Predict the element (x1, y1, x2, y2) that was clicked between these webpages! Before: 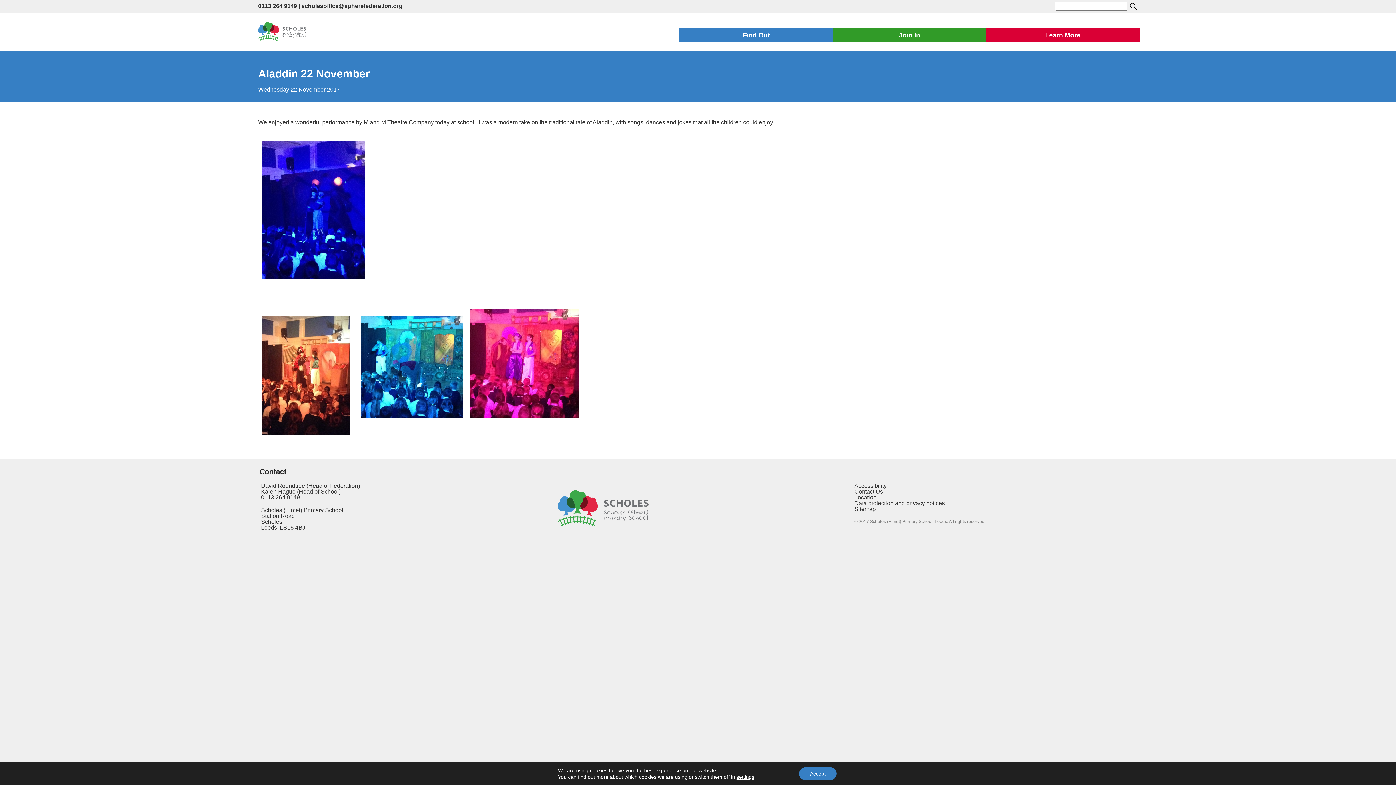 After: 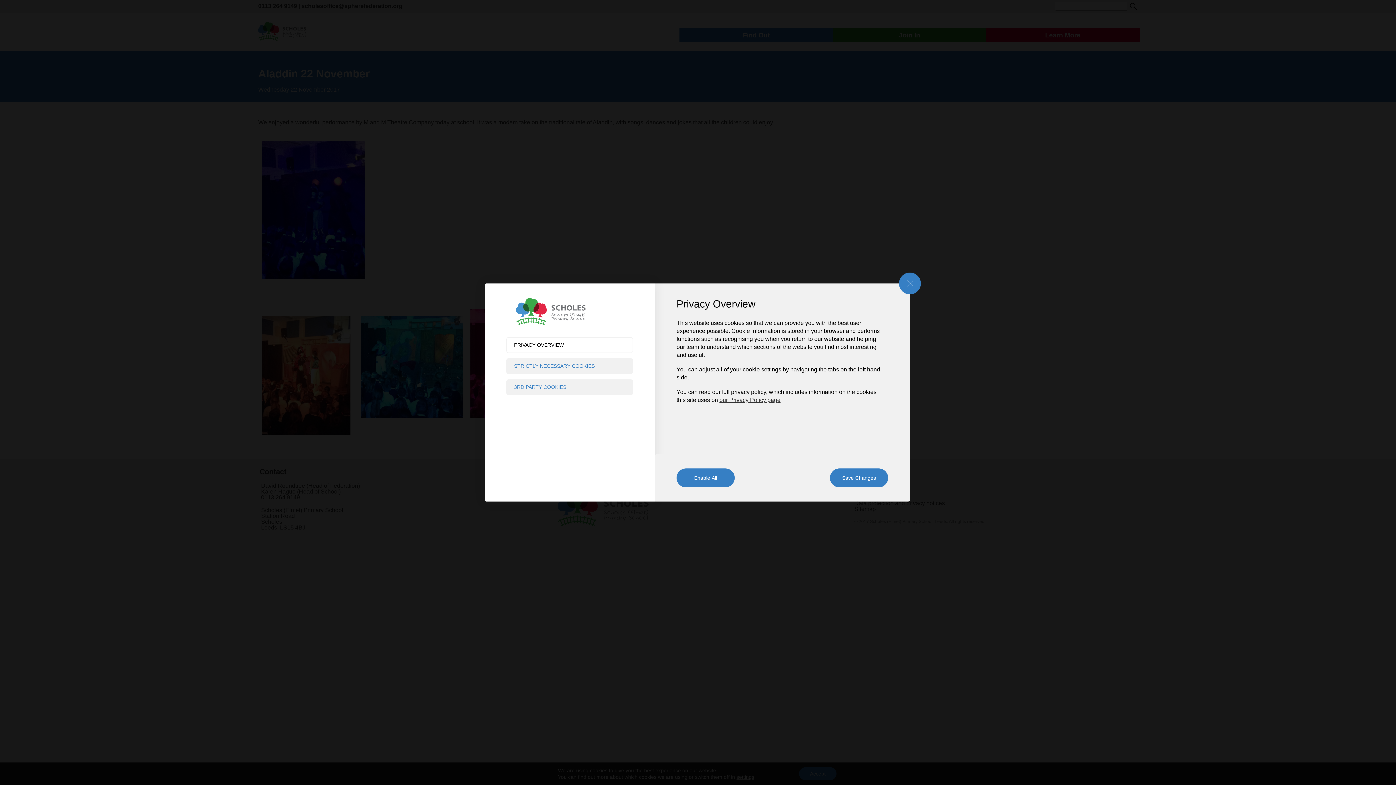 Action: label: settings bbox: (736, 774, 754, 780)